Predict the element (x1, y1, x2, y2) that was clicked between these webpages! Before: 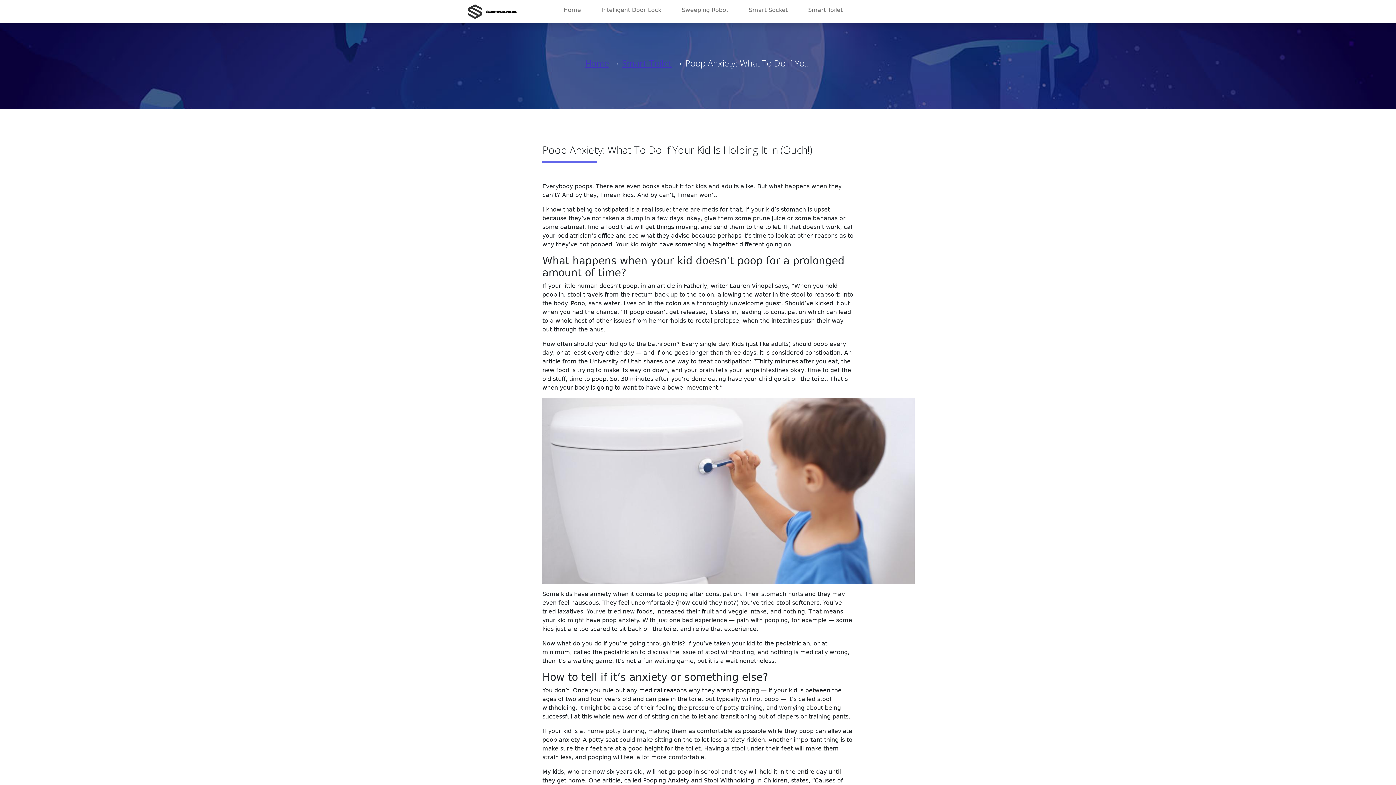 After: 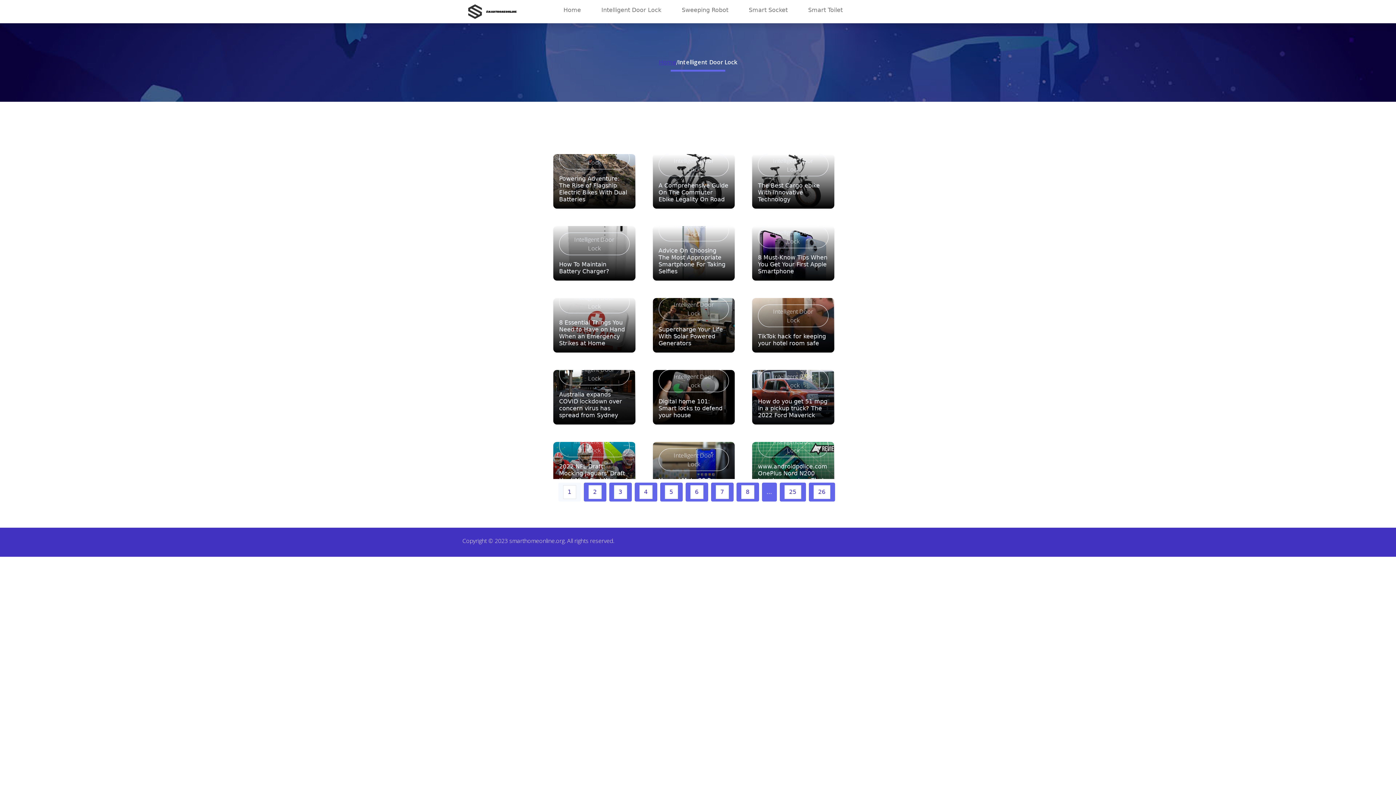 Action: bbox: (595, 2, 667, 17) label: Intelligent Door Lock